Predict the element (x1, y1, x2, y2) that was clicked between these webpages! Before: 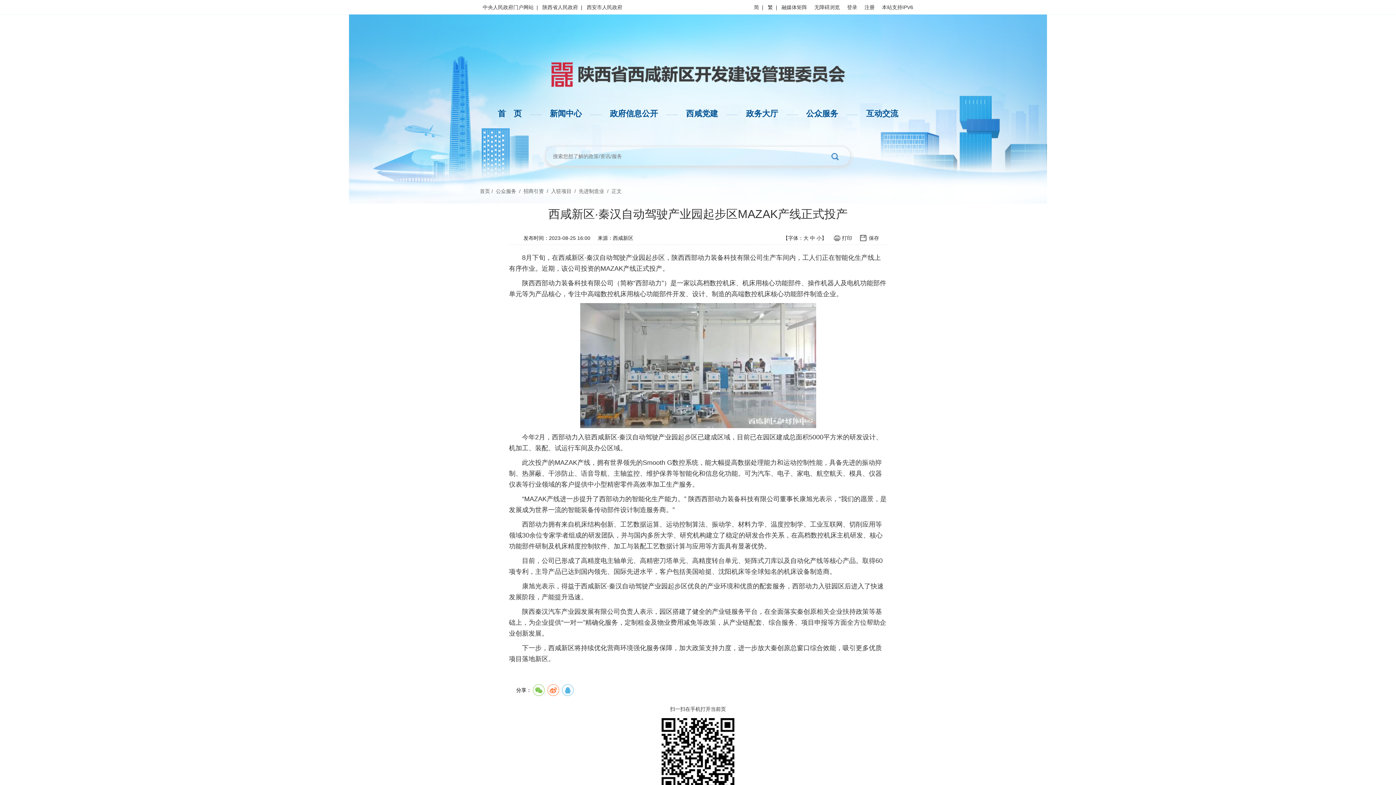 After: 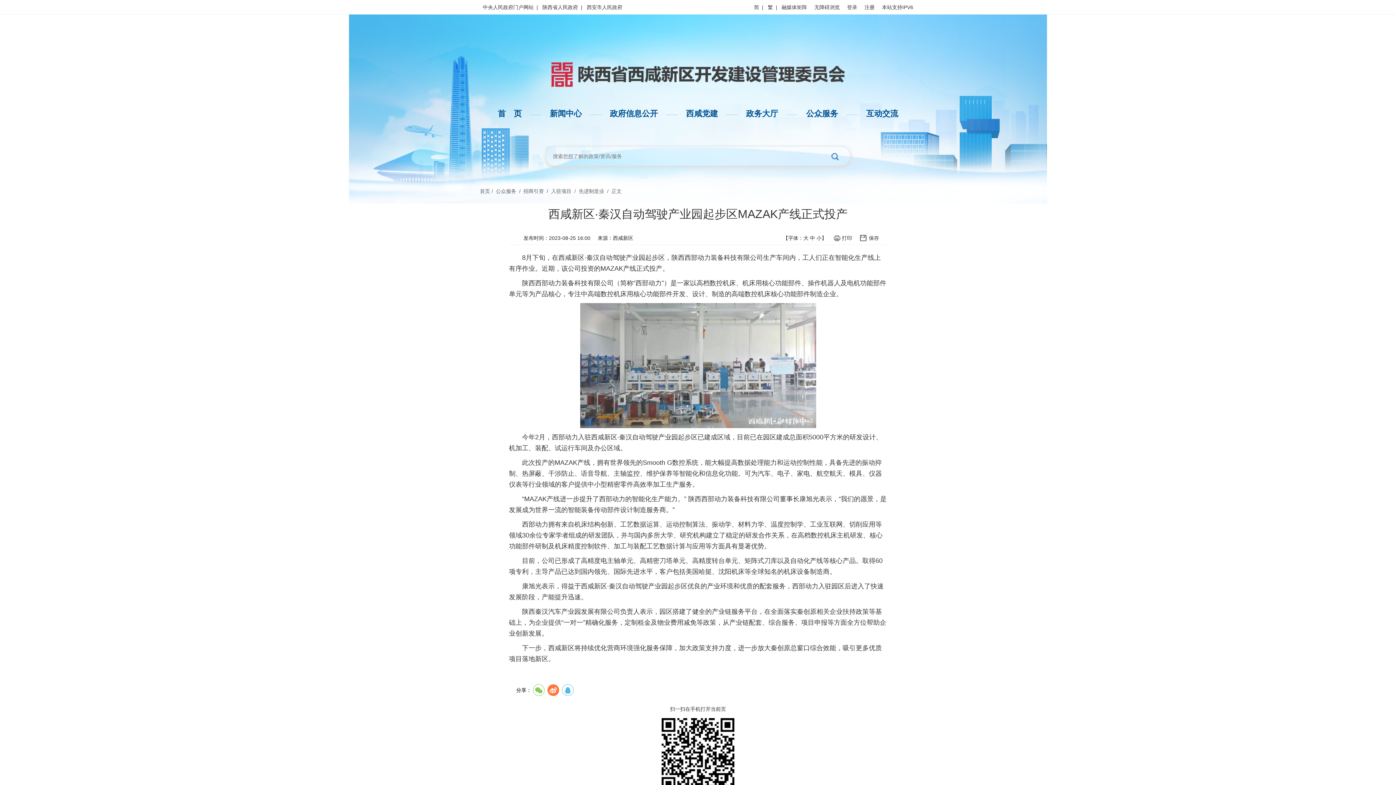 Action: bbox: (547, 684, 559, 696)